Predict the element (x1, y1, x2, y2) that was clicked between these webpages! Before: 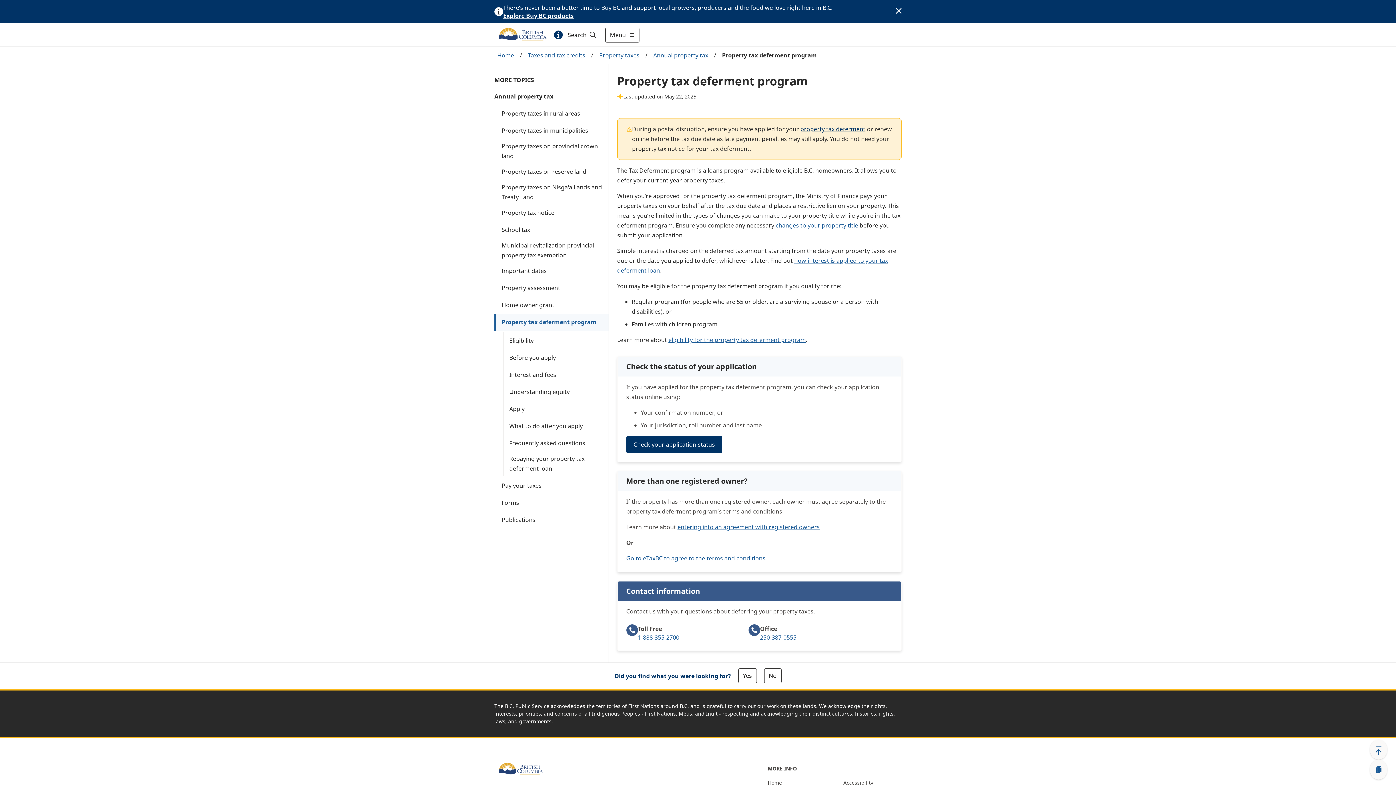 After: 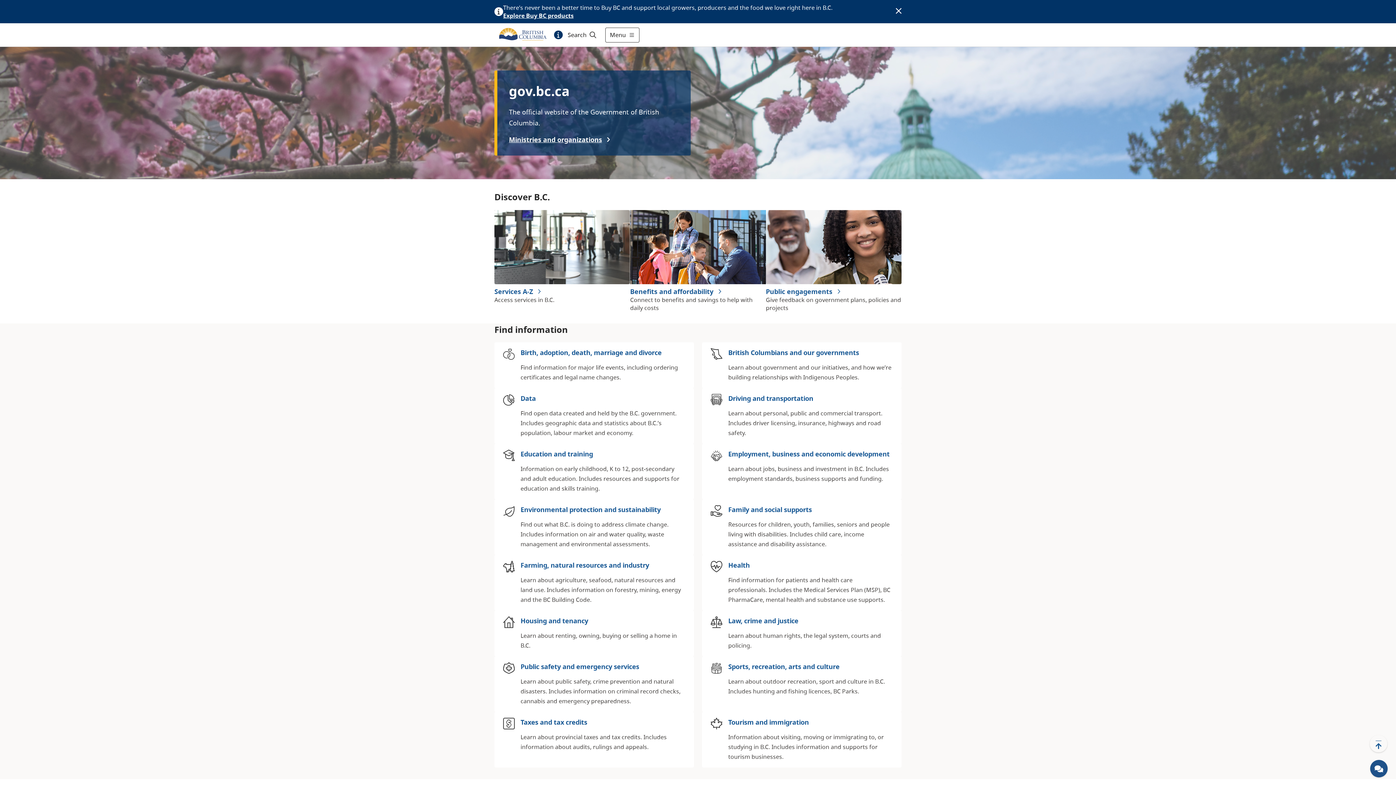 Action: bbox: (494, 48, 517, 62) label: Home